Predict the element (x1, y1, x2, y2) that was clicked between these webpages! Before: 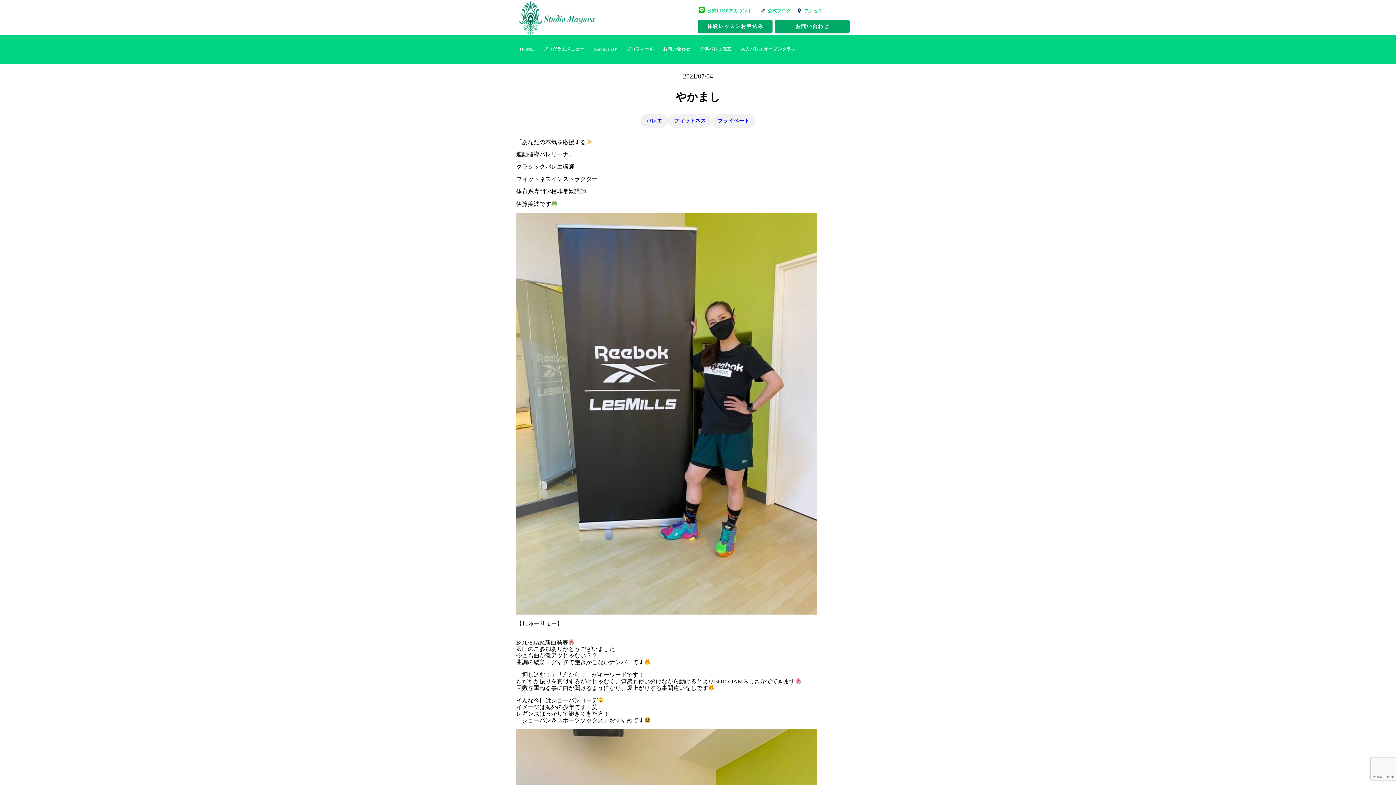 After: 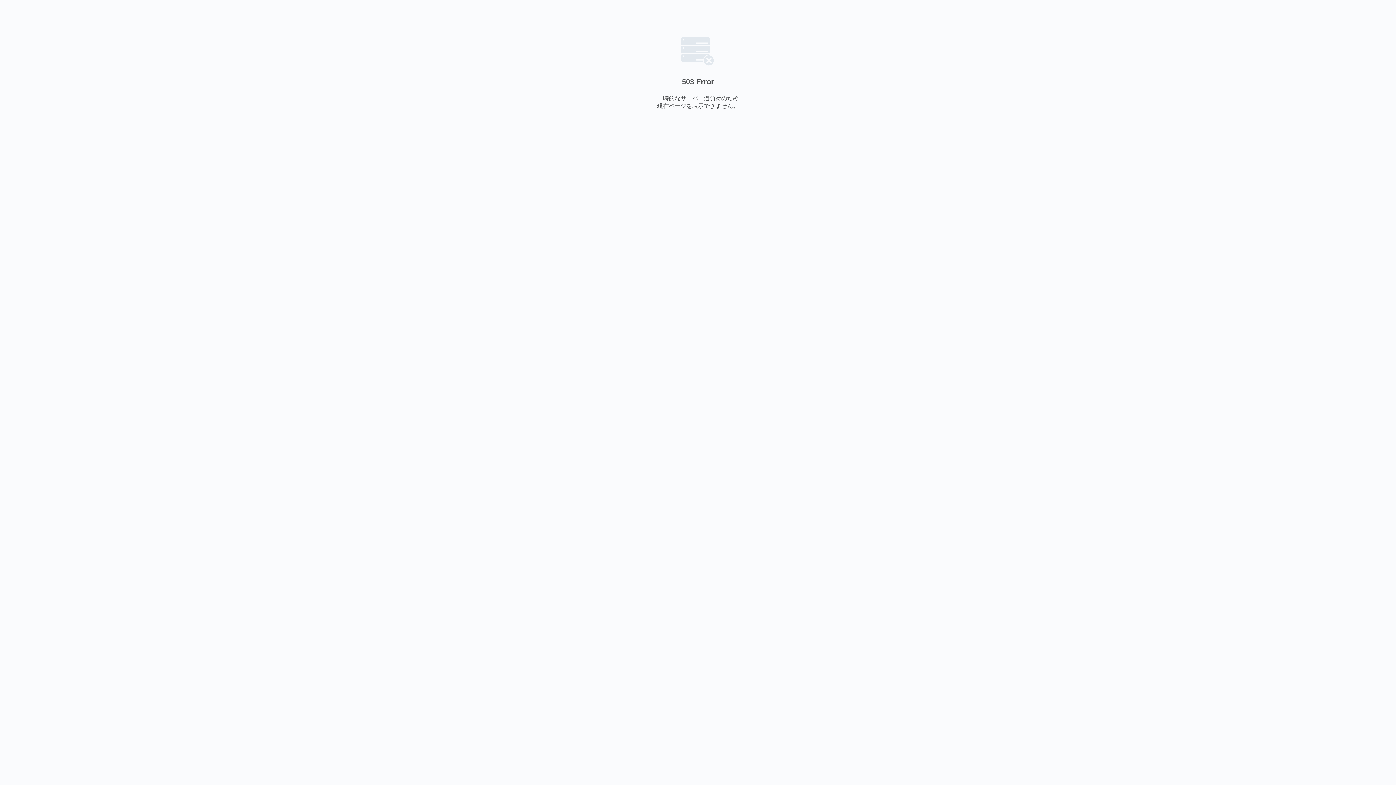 Action: label: 子供バレエ教室 bbox: (699, 34, 731, 63)